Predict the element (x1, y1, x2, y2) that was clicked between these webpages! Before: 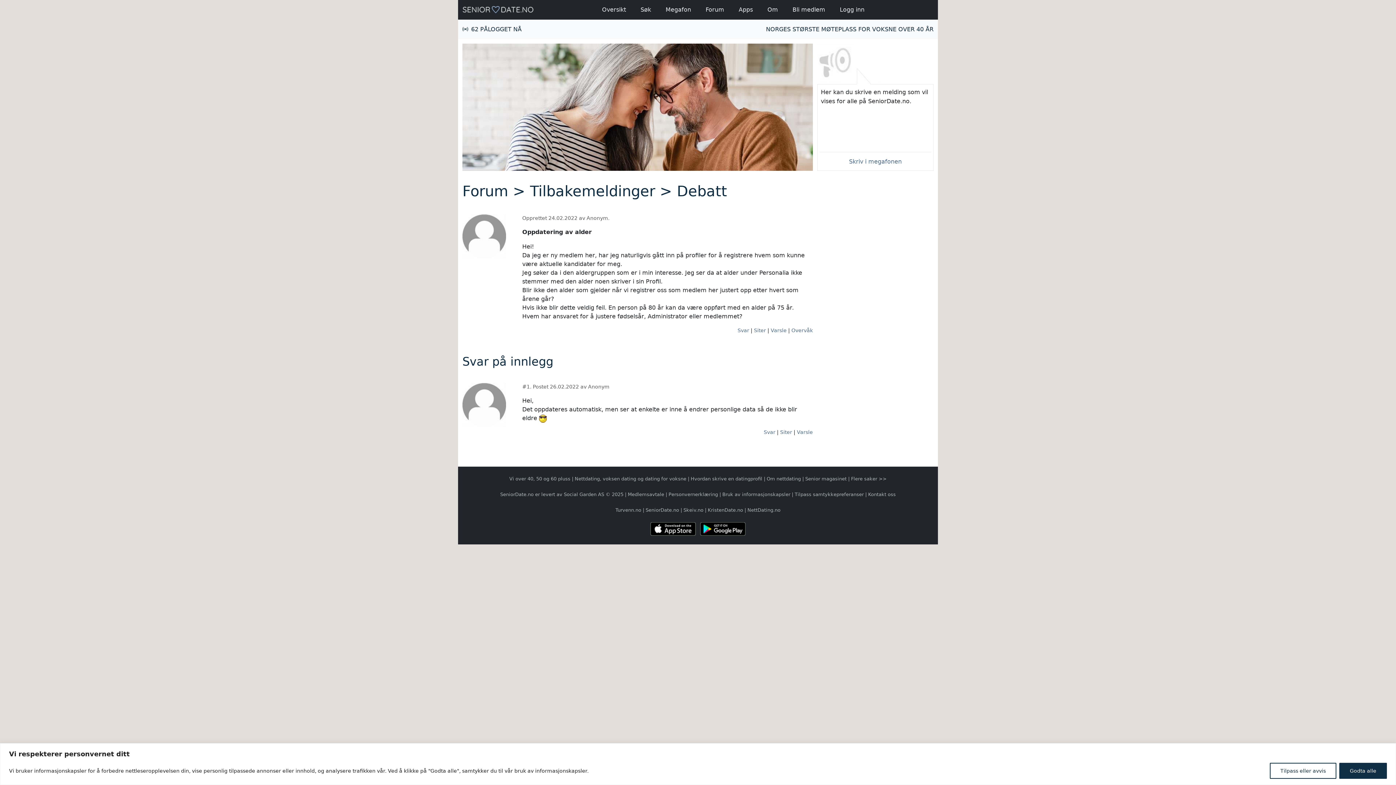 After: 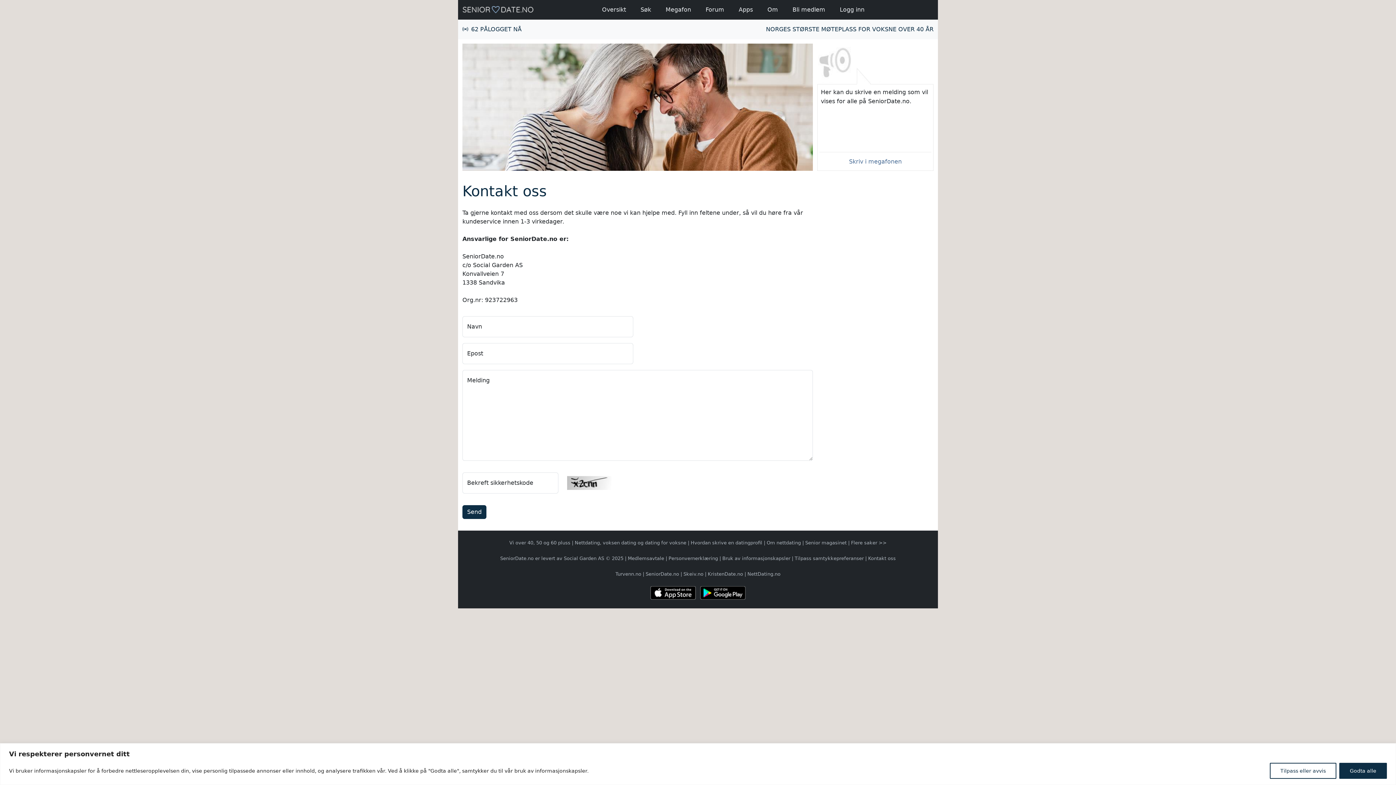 Action: bbox: (868, 492, 896, 497) label: Kontakt oss